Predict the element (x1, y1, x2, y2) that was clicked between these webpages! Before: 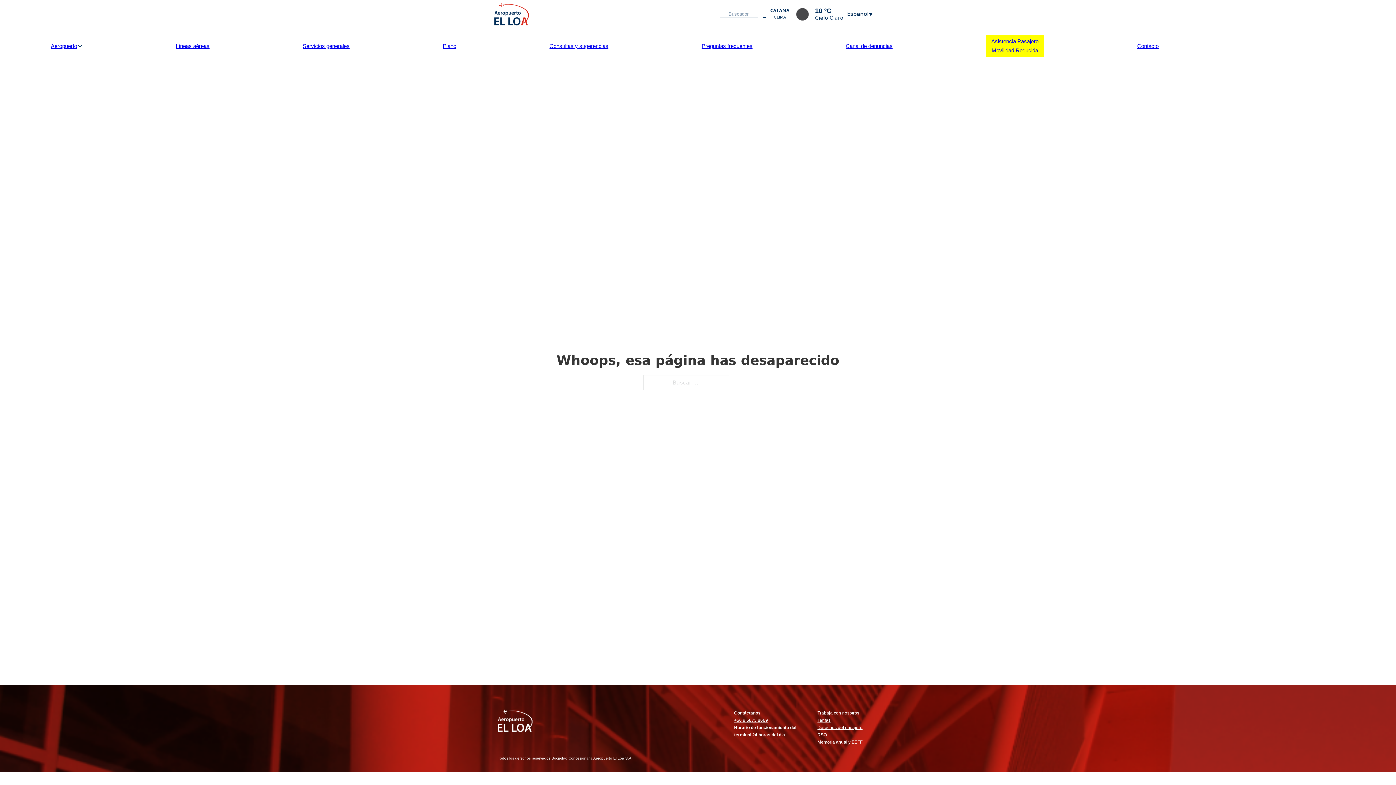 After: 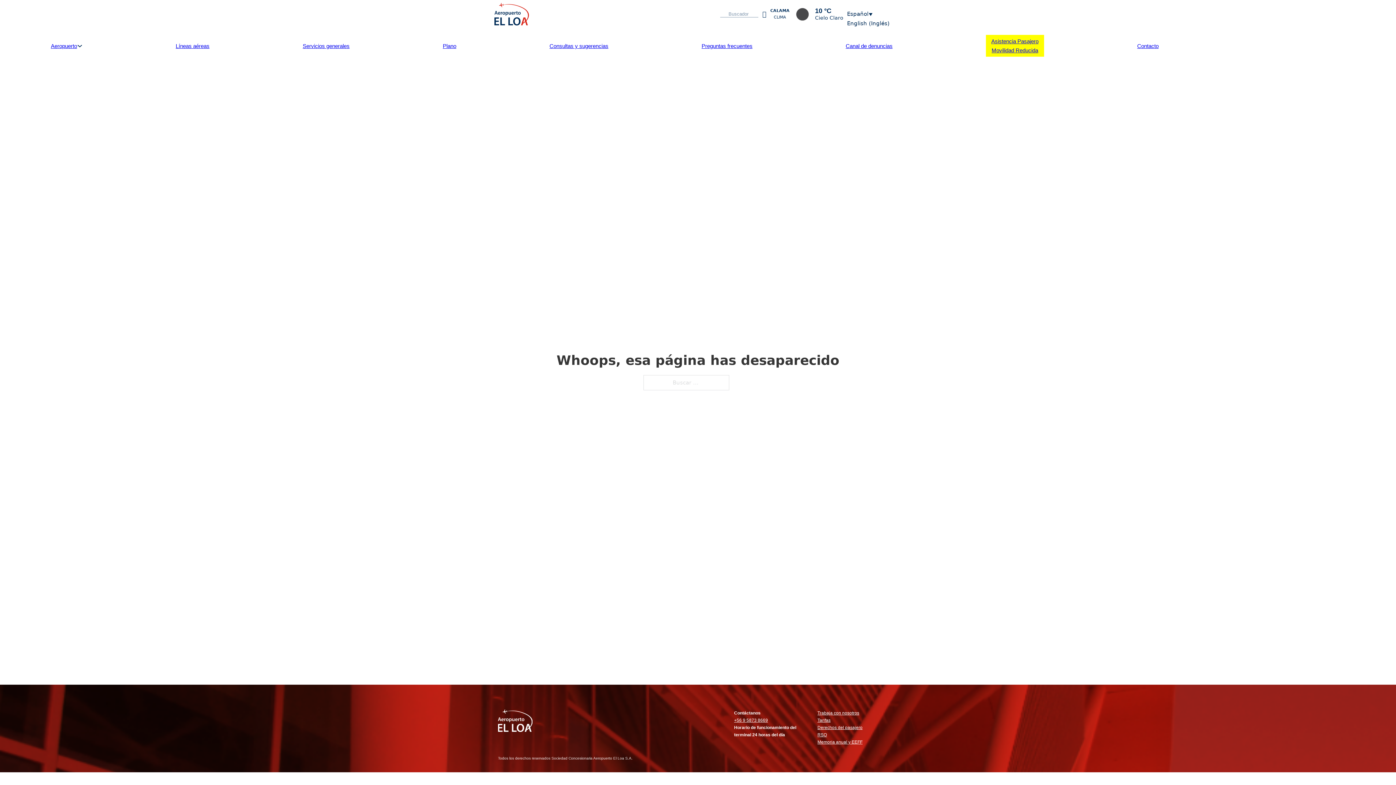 Action: label: Español bbox: (843, 9, 901, 18)